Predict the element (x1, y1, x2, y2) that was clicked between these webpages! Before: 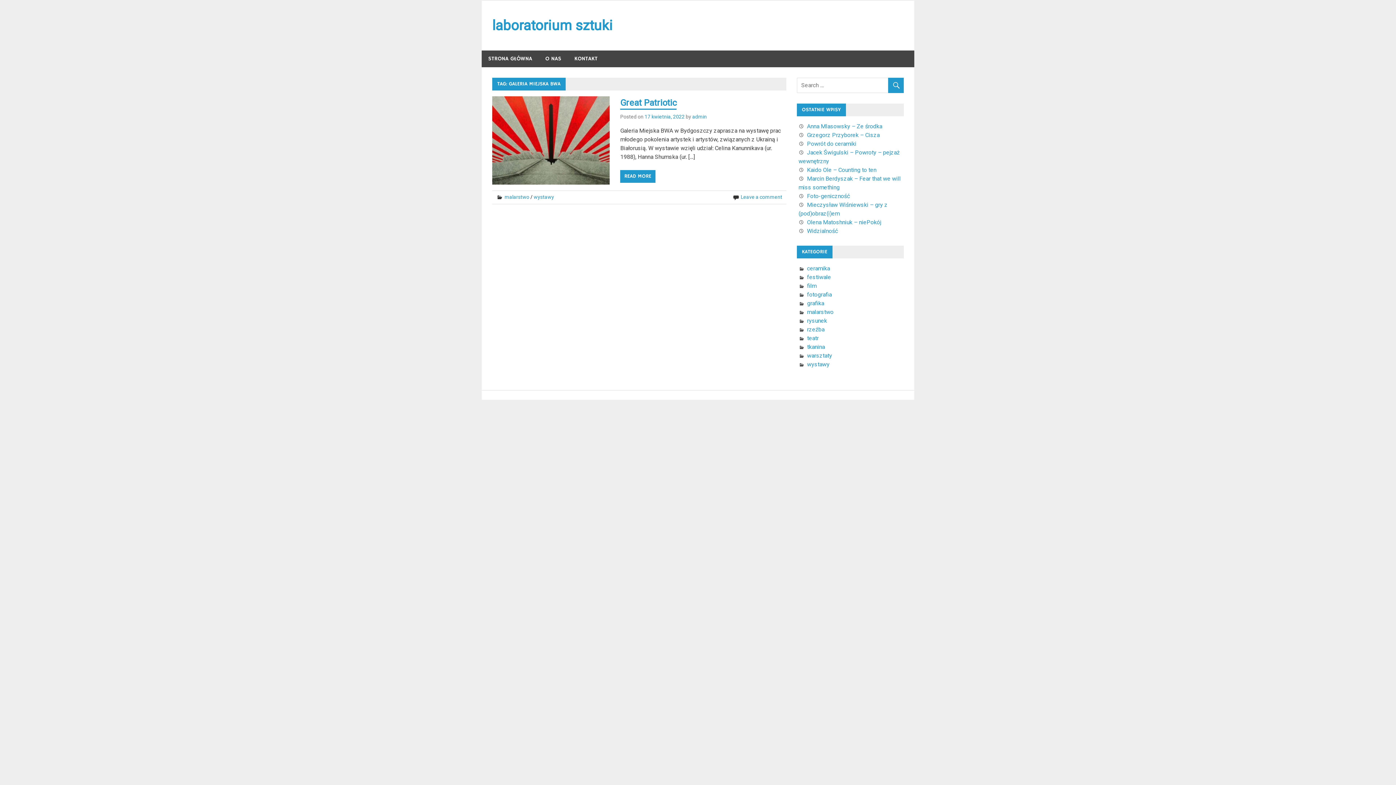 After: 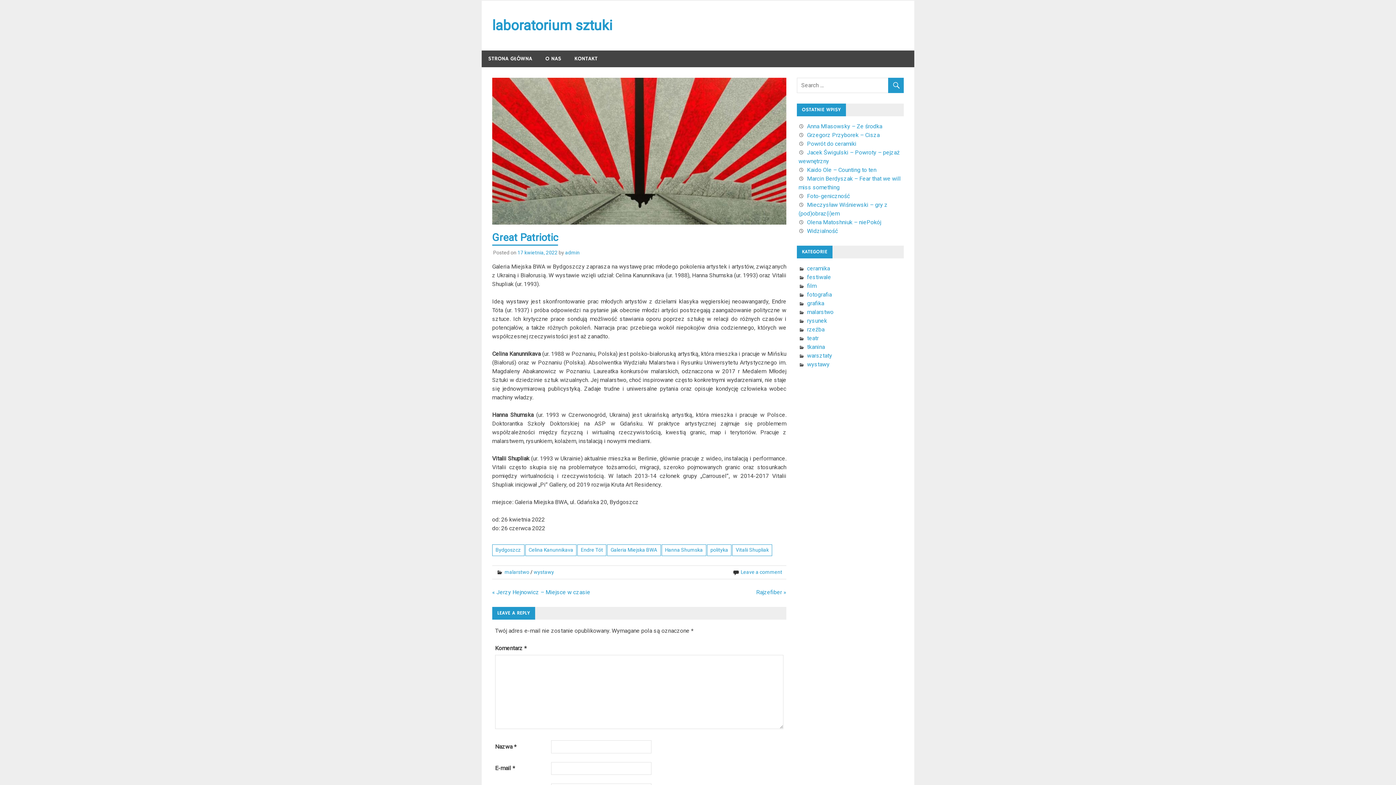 Action: label: 17 kwietnia, 2022 bbox: (644, 113, 684, 119)